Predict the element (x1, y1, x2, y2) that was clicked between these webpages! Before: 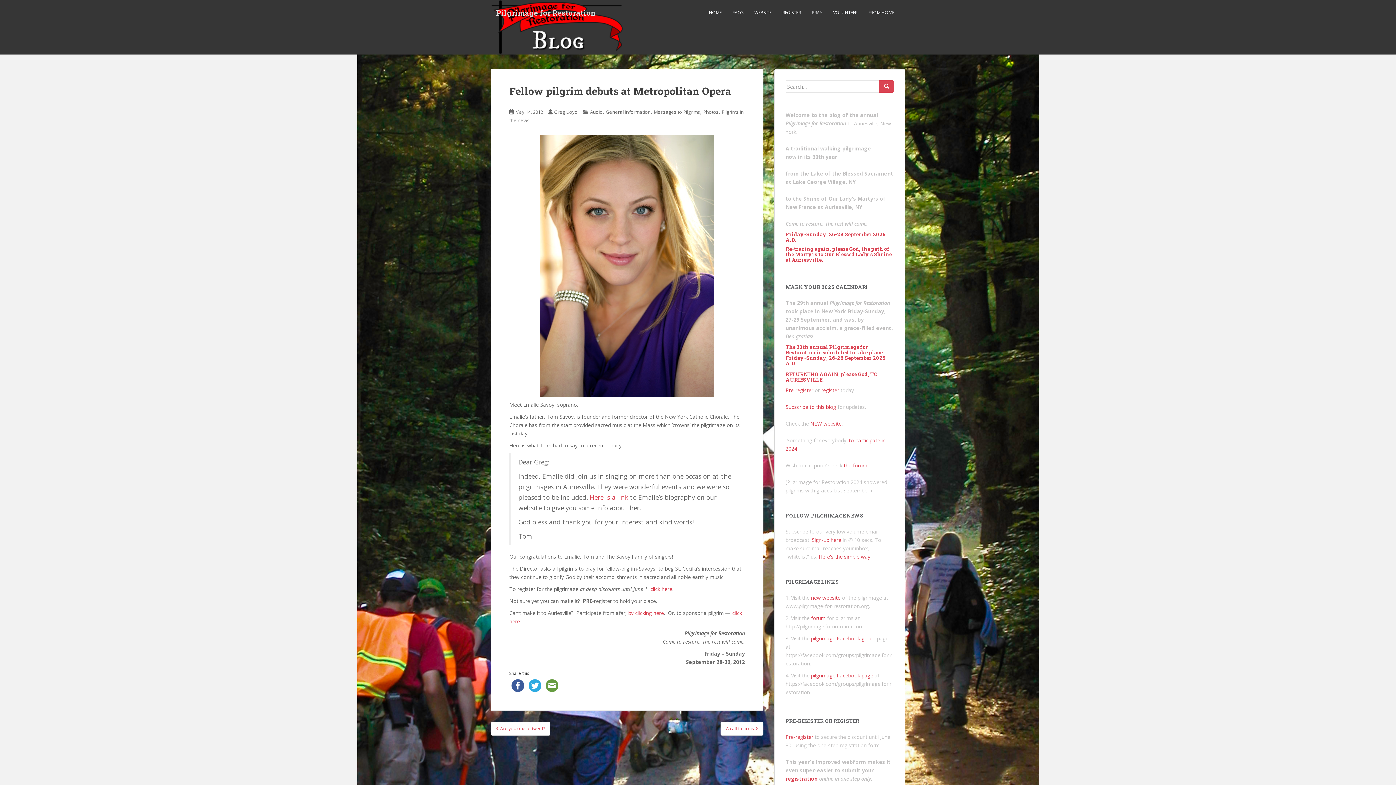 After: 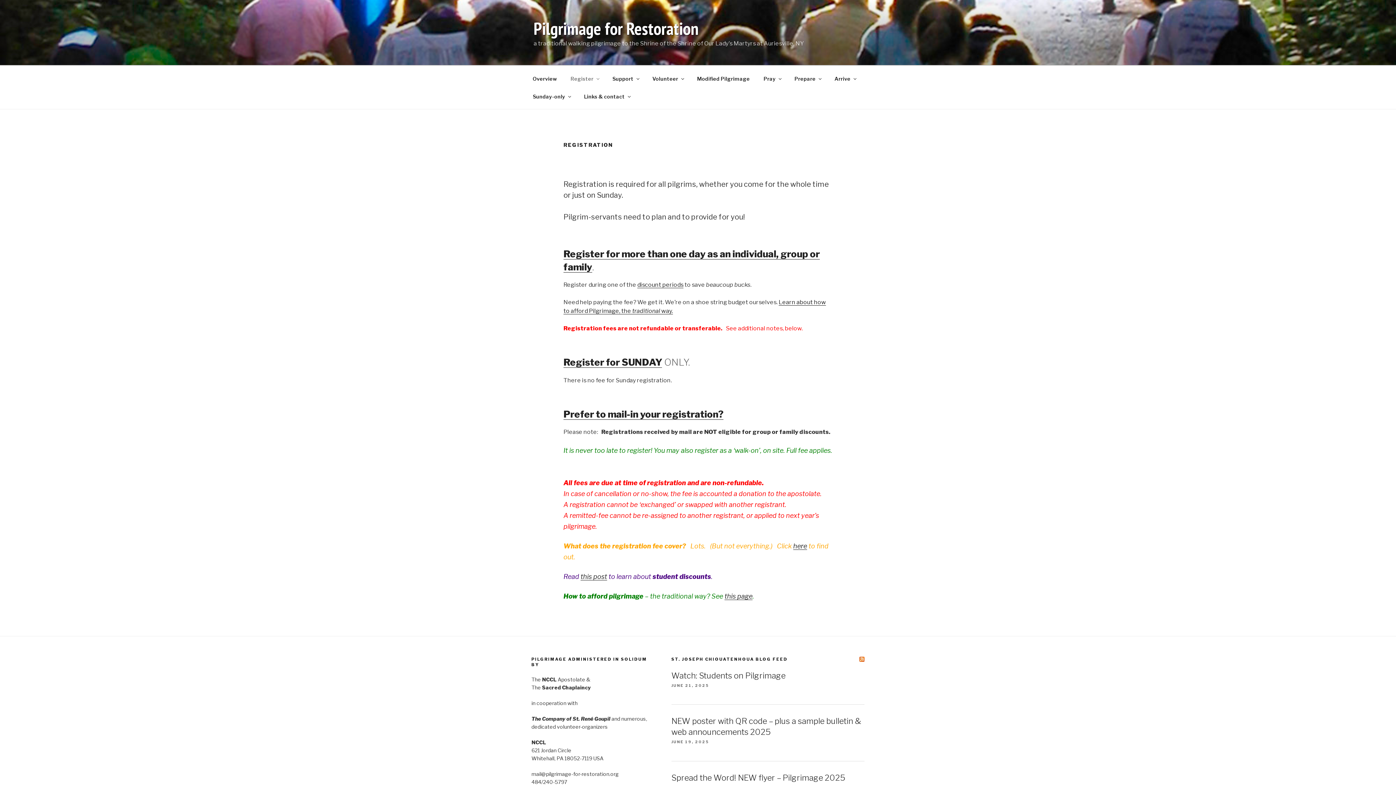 Action: bbox: (782, 5, 801, 20) label: REGISTER